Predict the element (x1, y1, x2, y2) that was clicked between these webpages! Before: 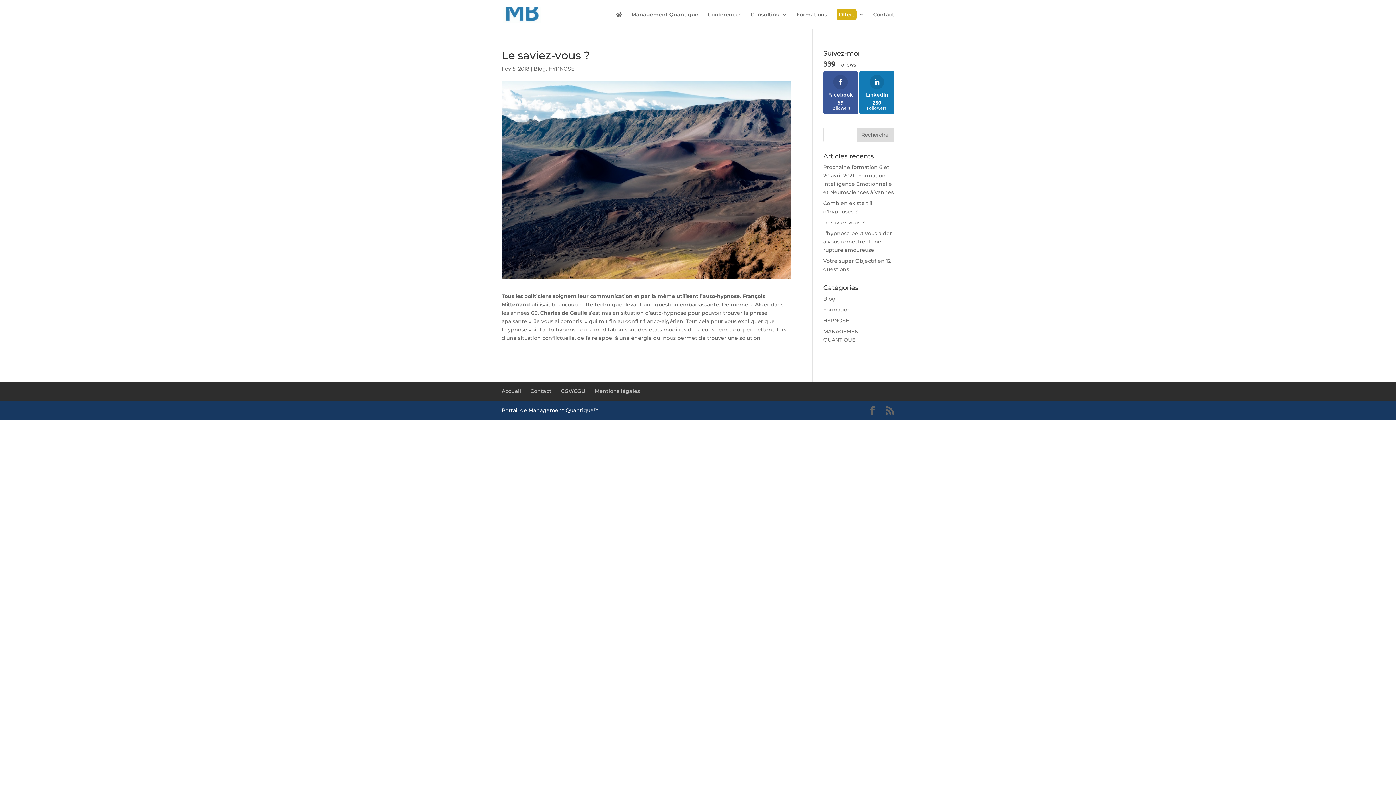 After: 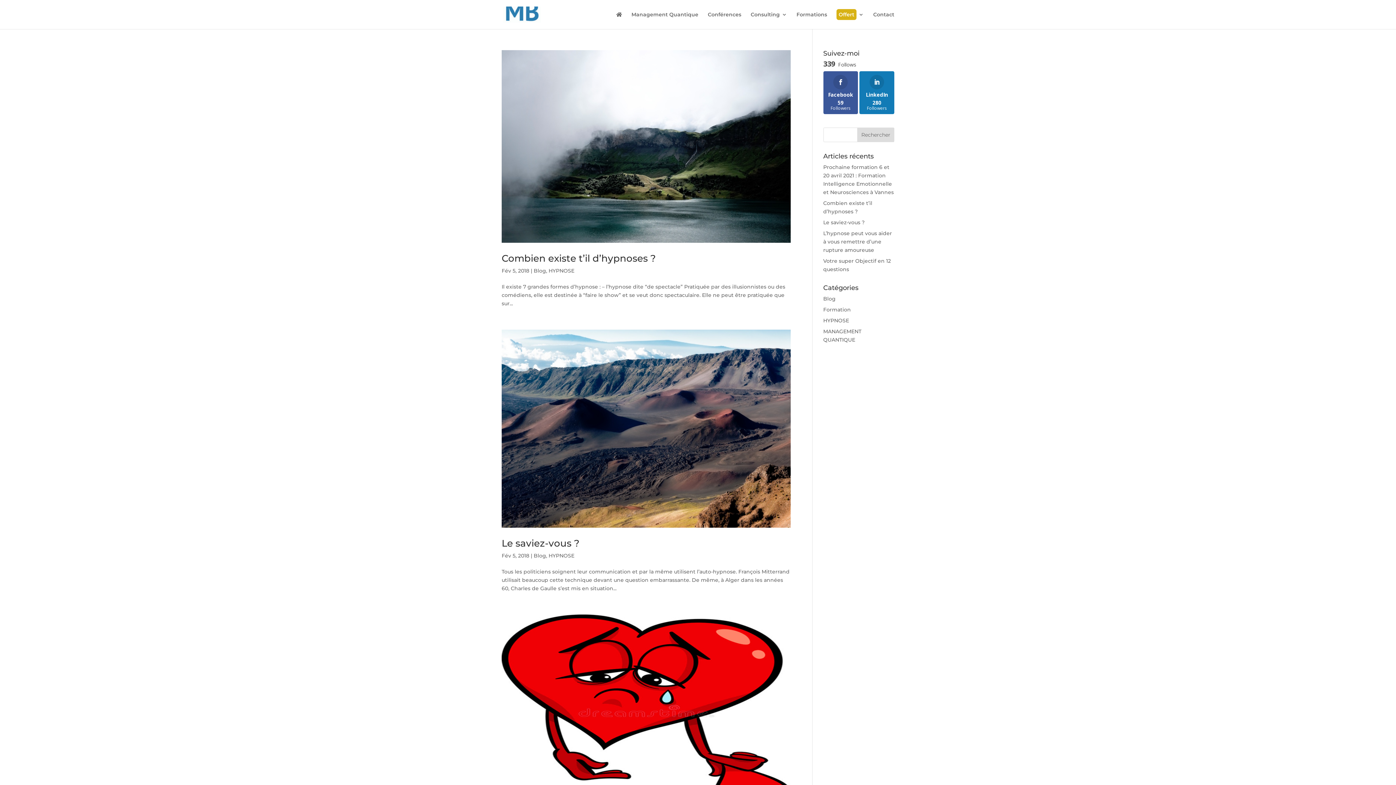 Action: bbox: (548, 65, 574, 72) label: HYPNOSE